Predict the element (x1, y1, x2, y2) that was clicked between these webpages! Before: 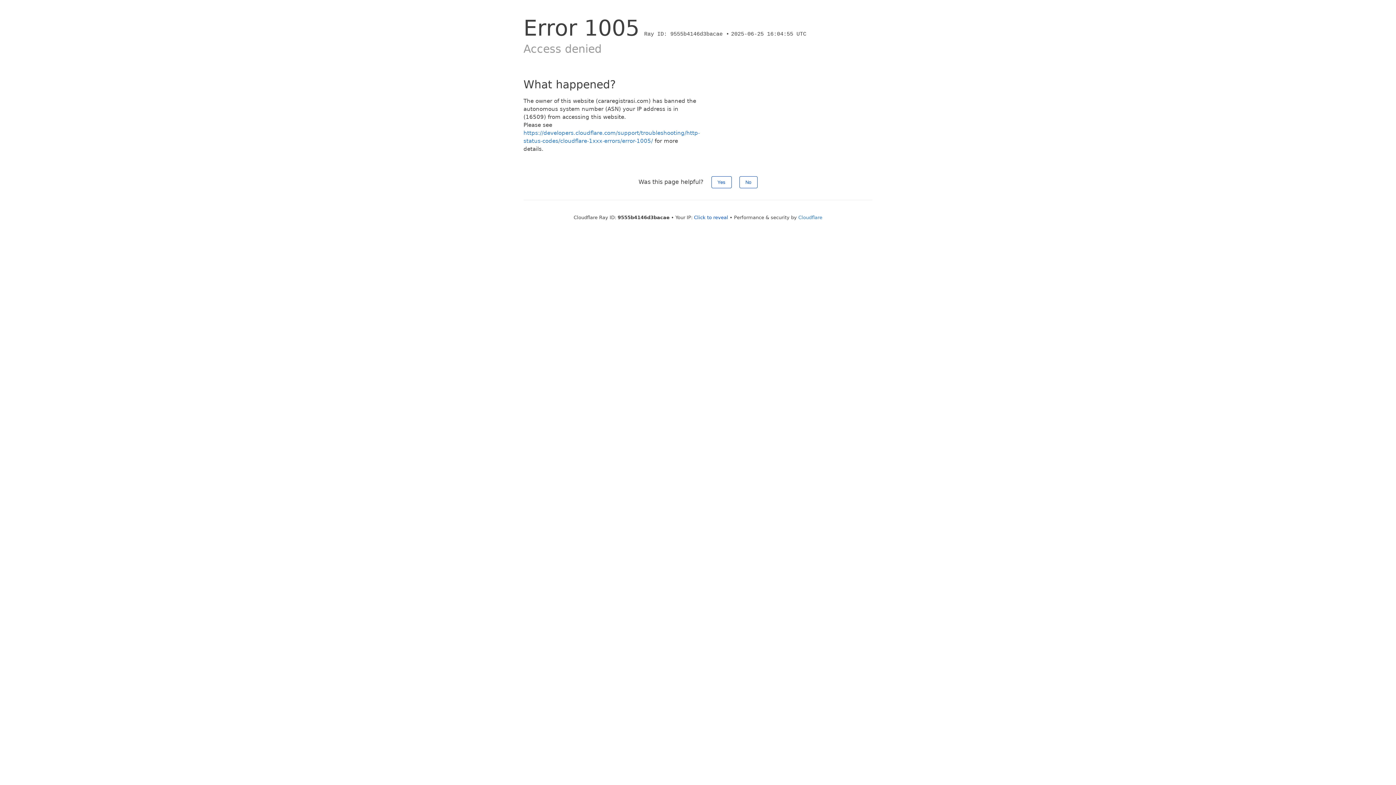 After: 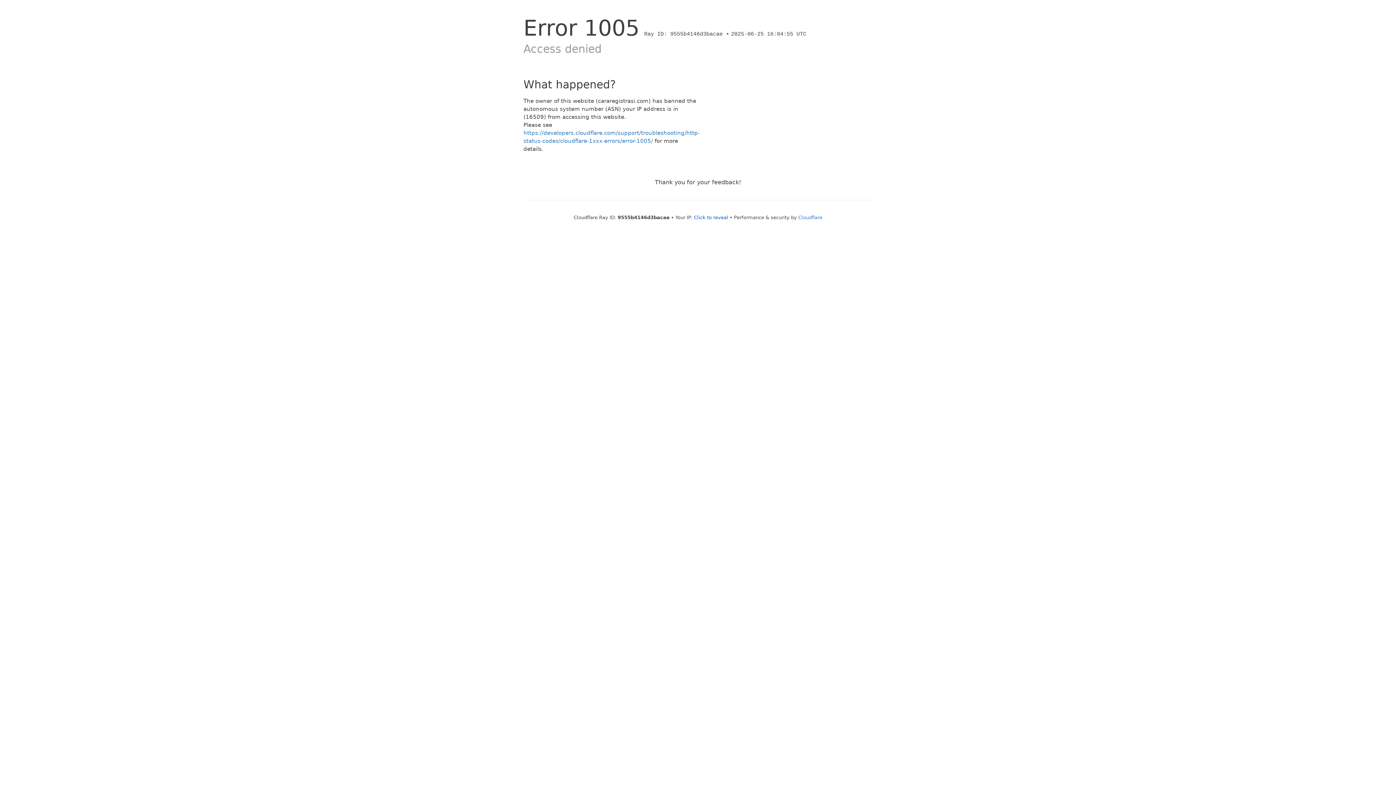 Action: bbox: (739, 176, 757, 188) label: No